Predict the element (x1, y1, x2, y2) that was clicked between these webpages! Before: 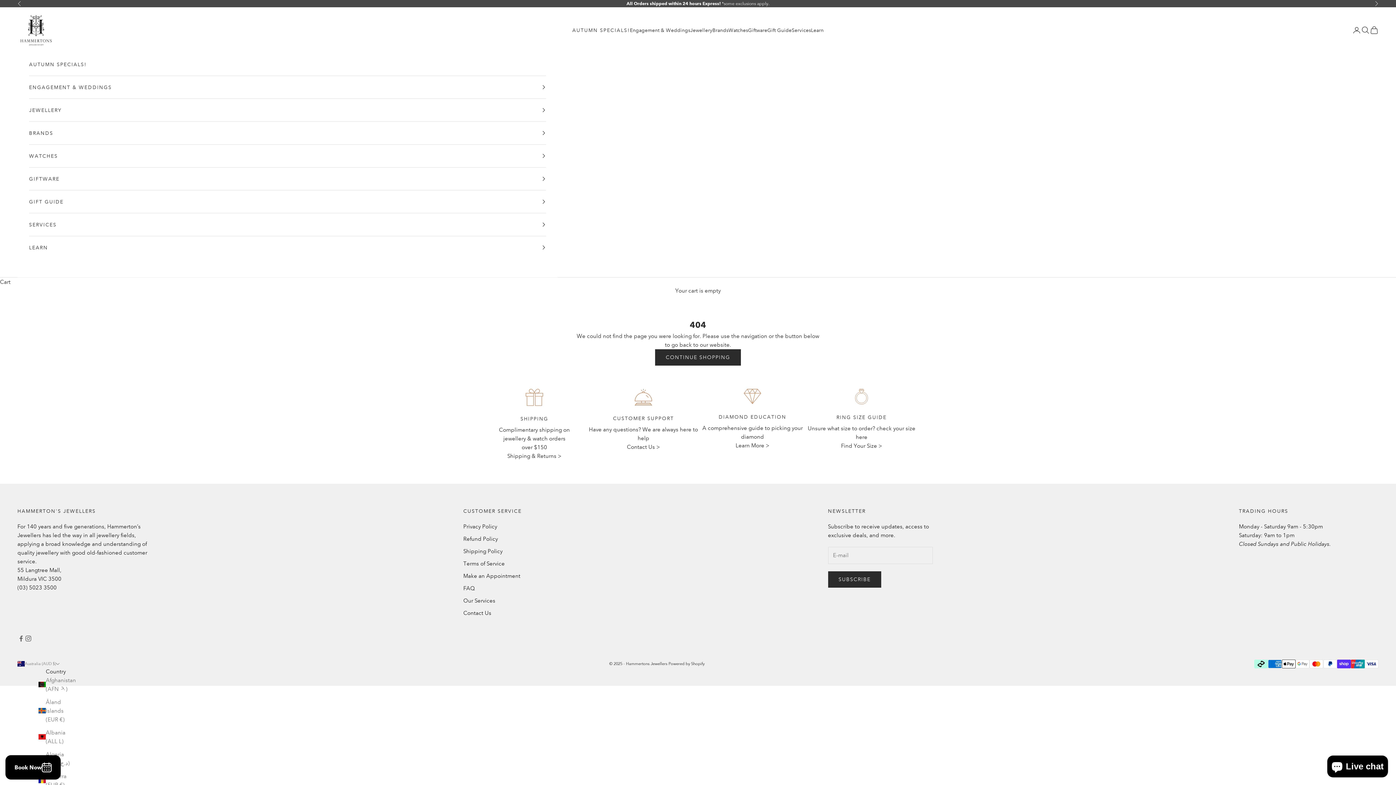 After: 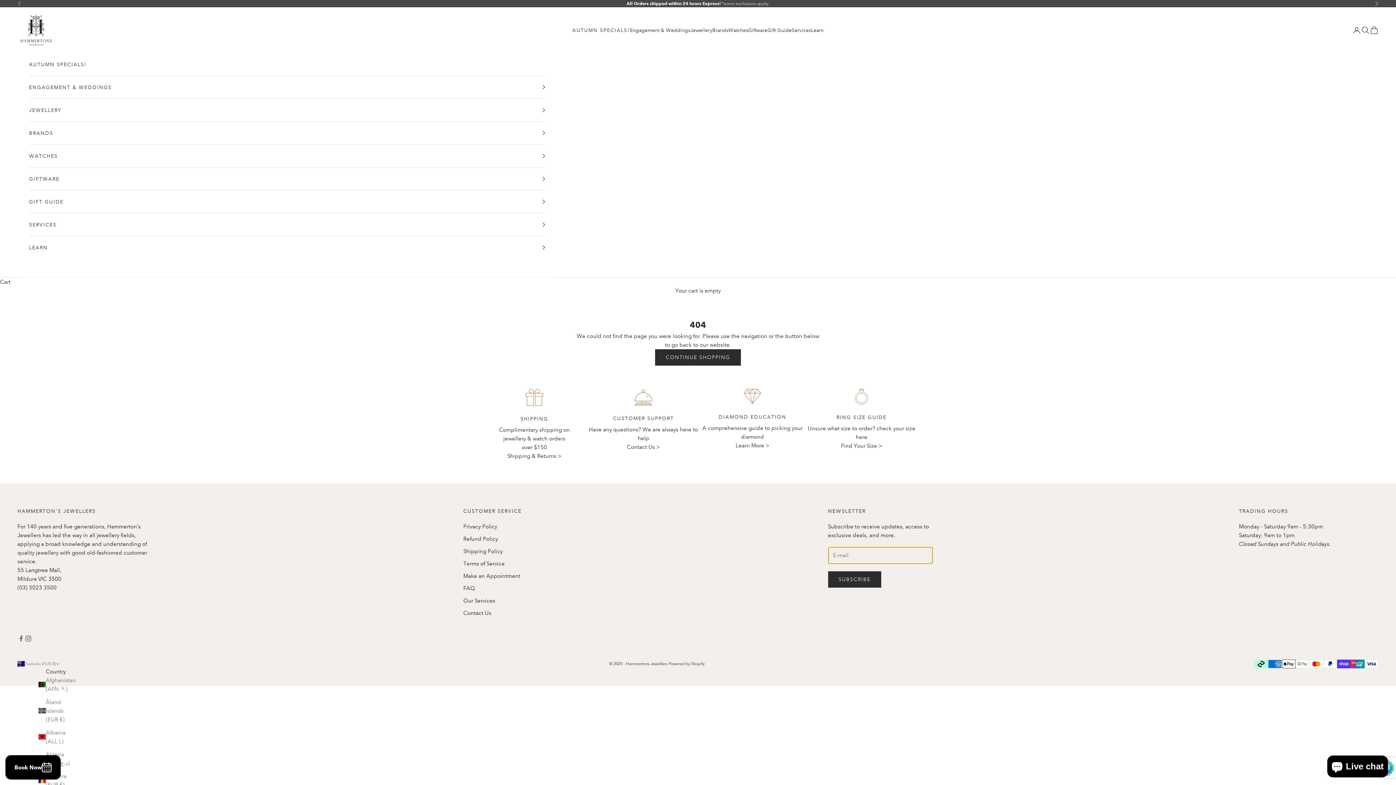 Action: bbox: (828, 571, 881, 588) label: SUBSCRIBE